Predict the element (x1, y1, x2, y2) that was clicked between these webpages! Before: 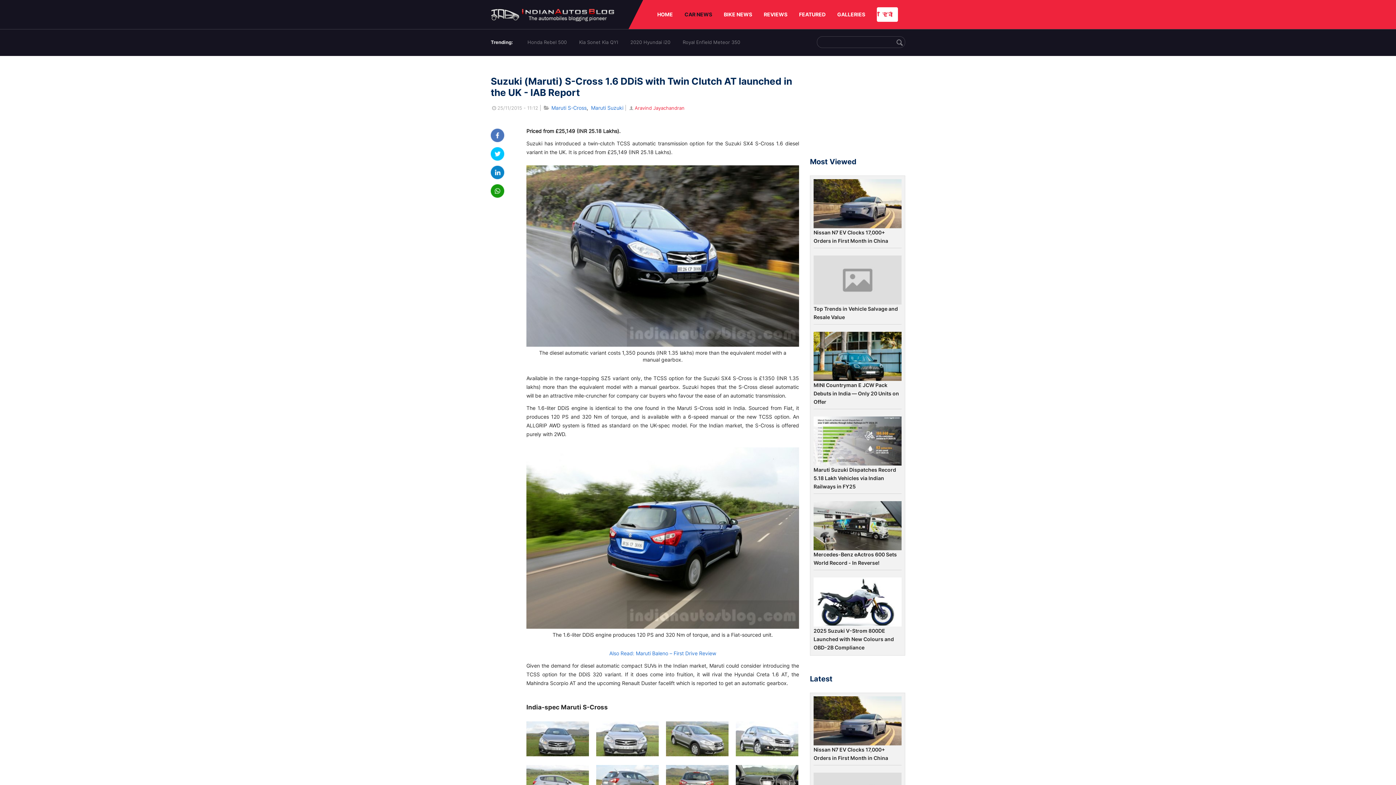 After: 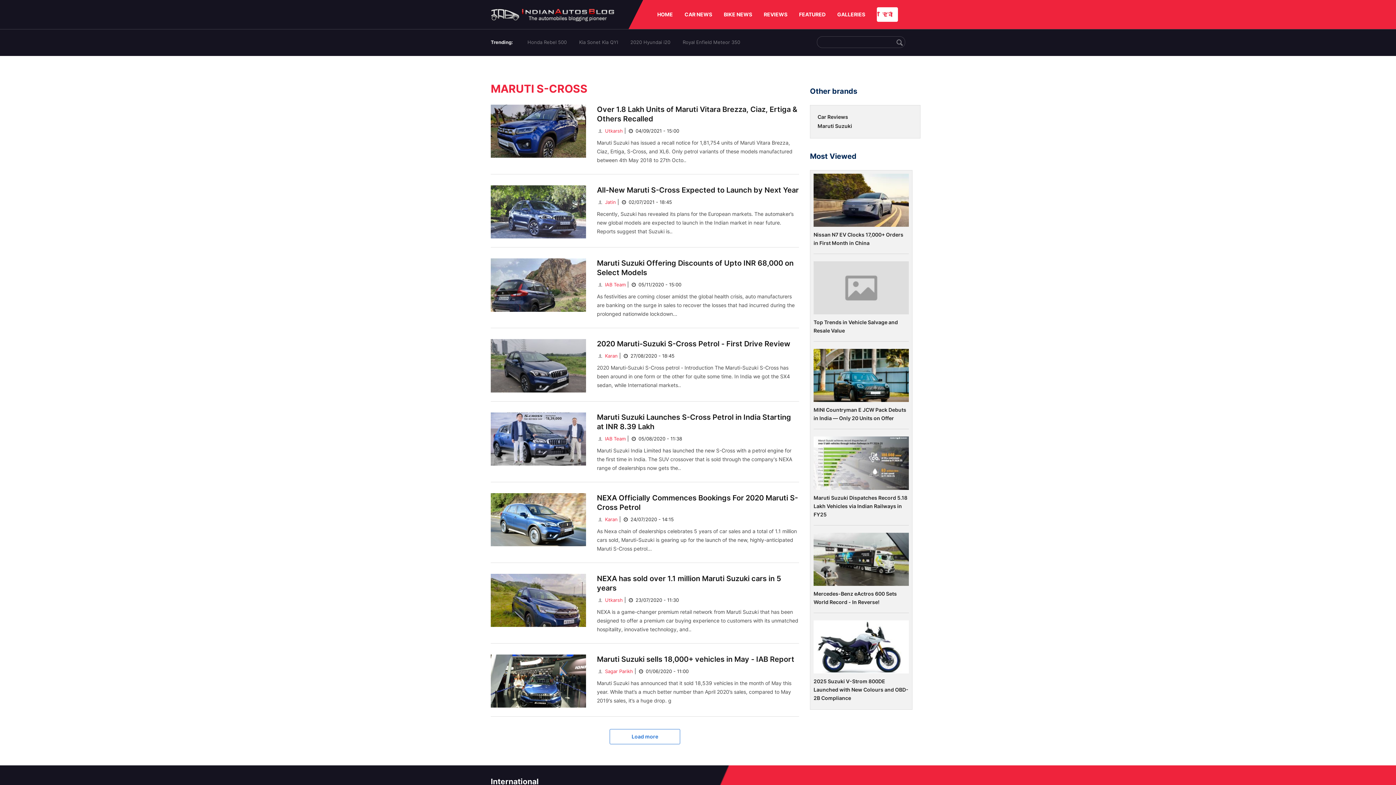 Action: bbox: (551, 104, 586, 110) label: Maruti S-Cross